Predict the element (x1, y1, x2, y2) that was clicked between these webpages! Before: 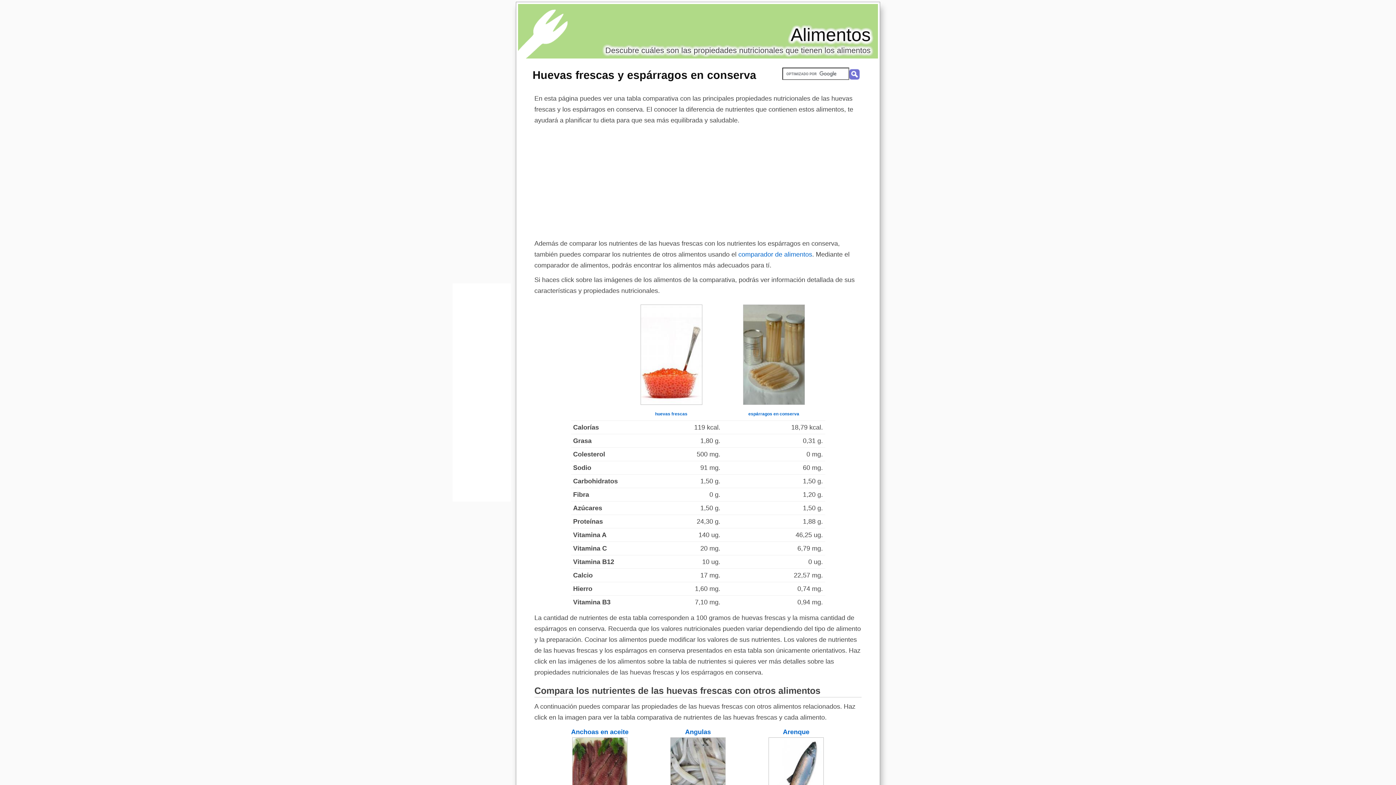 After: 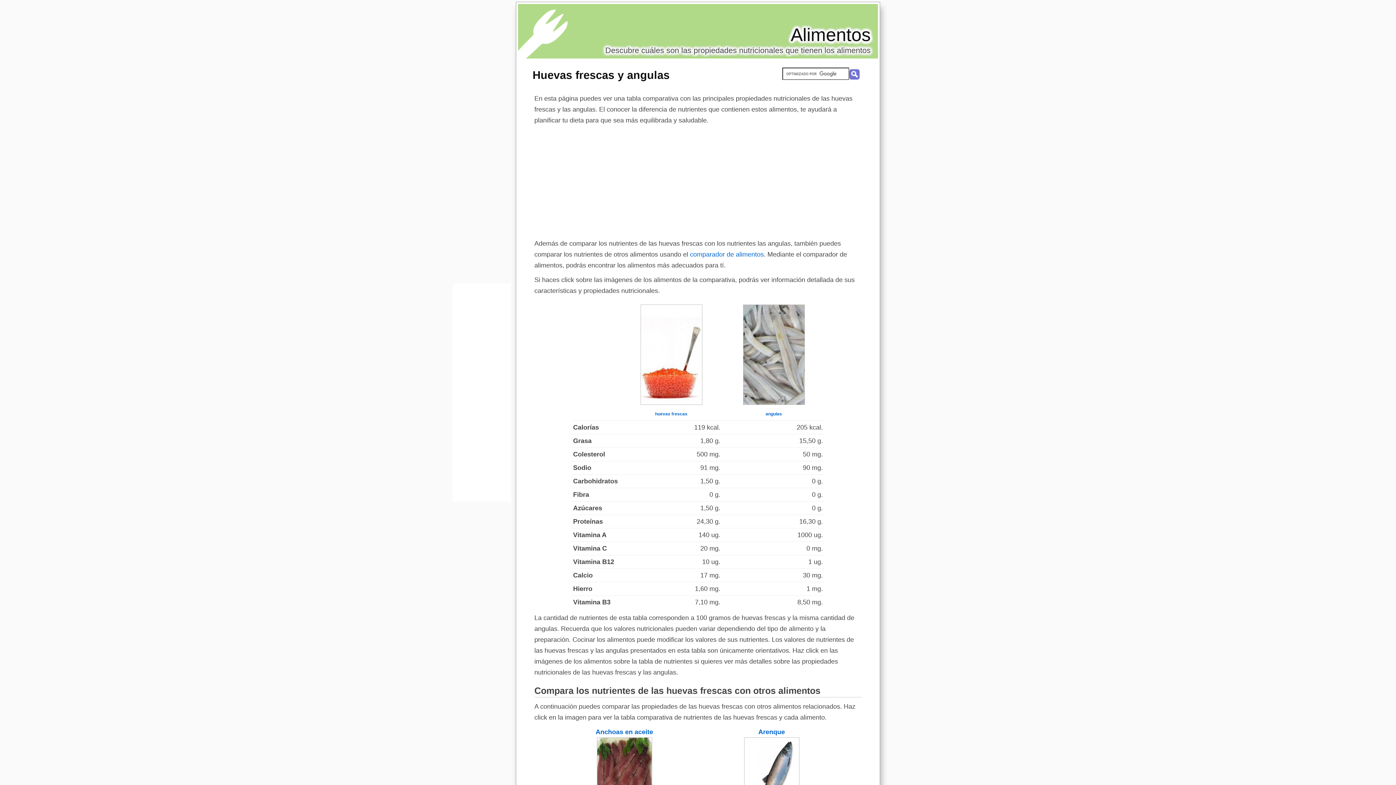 Action: bbox: (685, 728, 711, 736) label: Angulas